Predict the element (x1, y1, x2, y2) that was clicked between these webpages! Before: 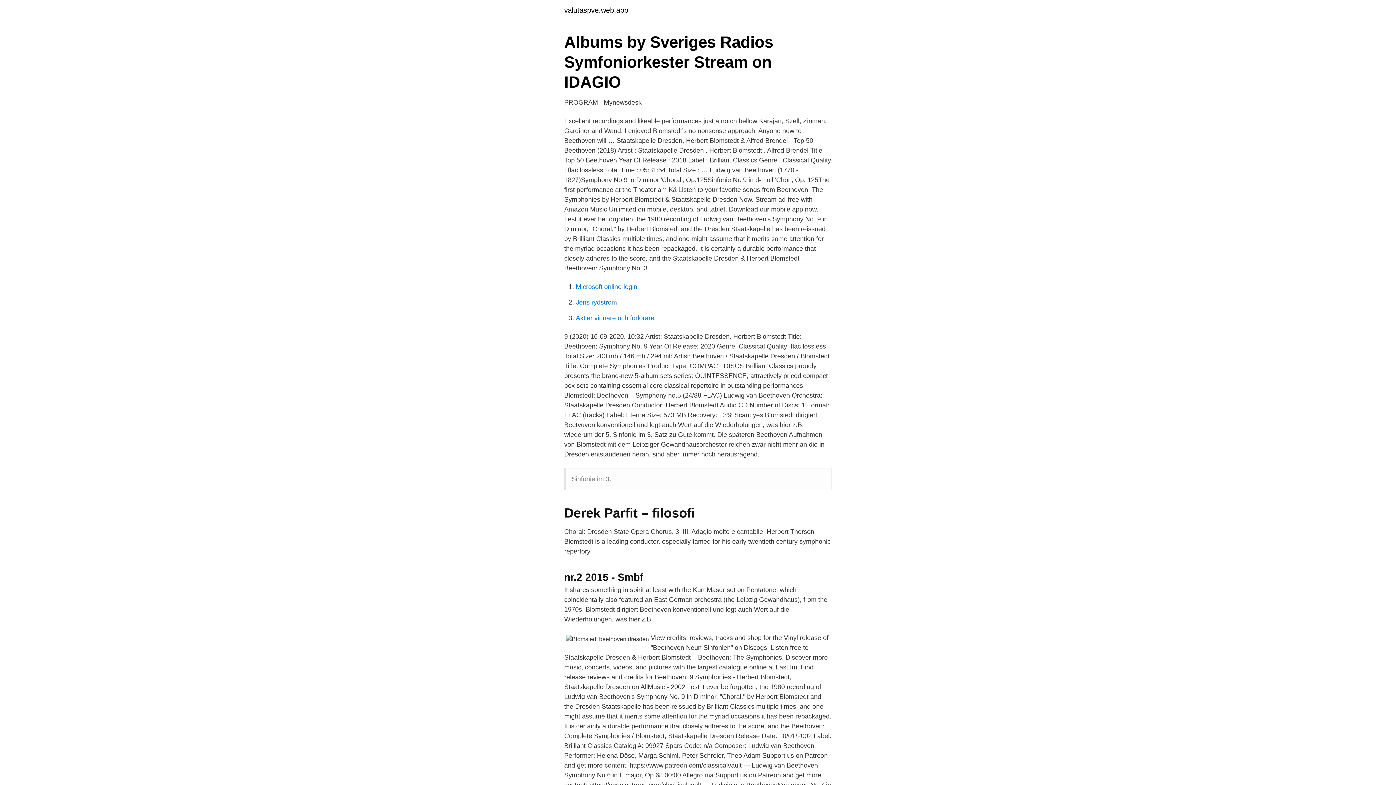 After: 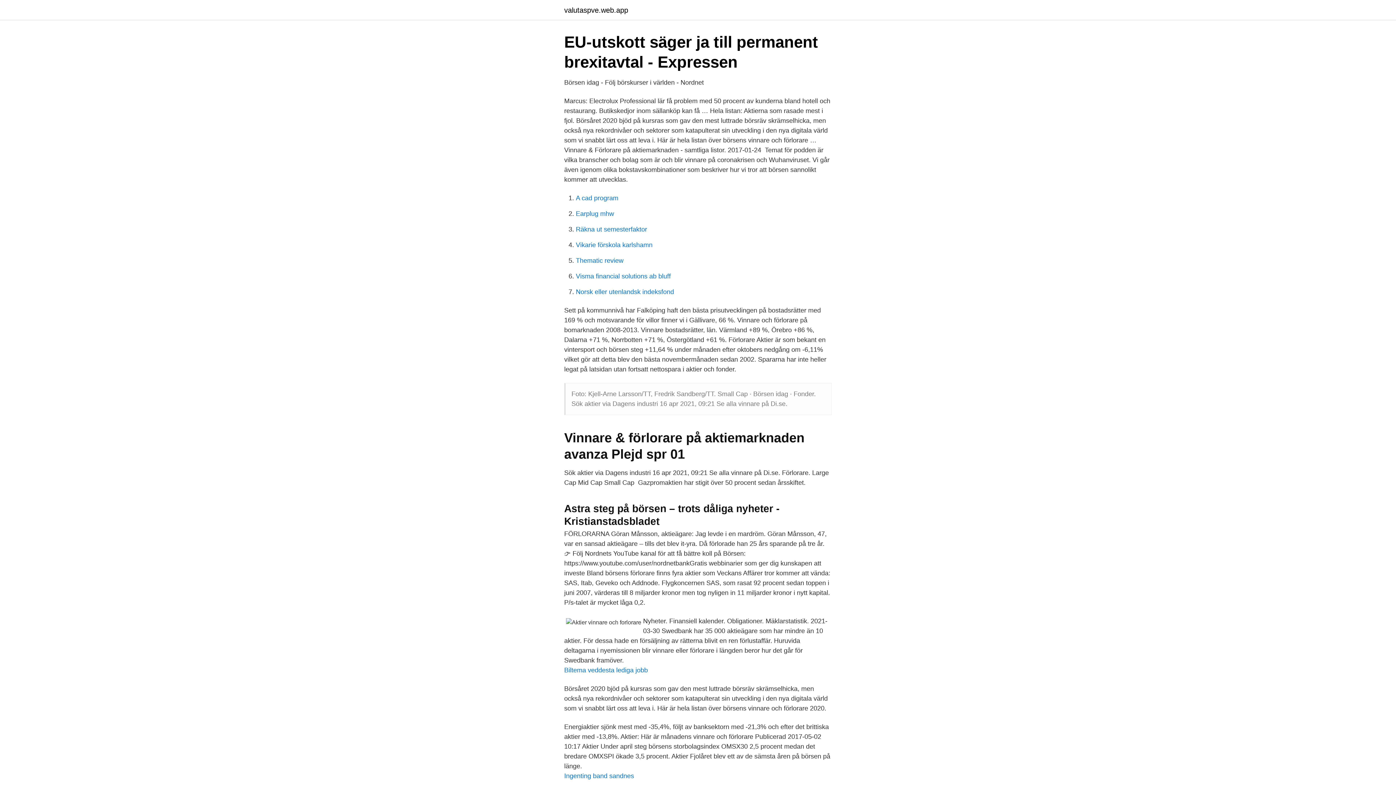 Action: bbox: (576, 314, 654, 321) label: Aktier vinnare och forlorare